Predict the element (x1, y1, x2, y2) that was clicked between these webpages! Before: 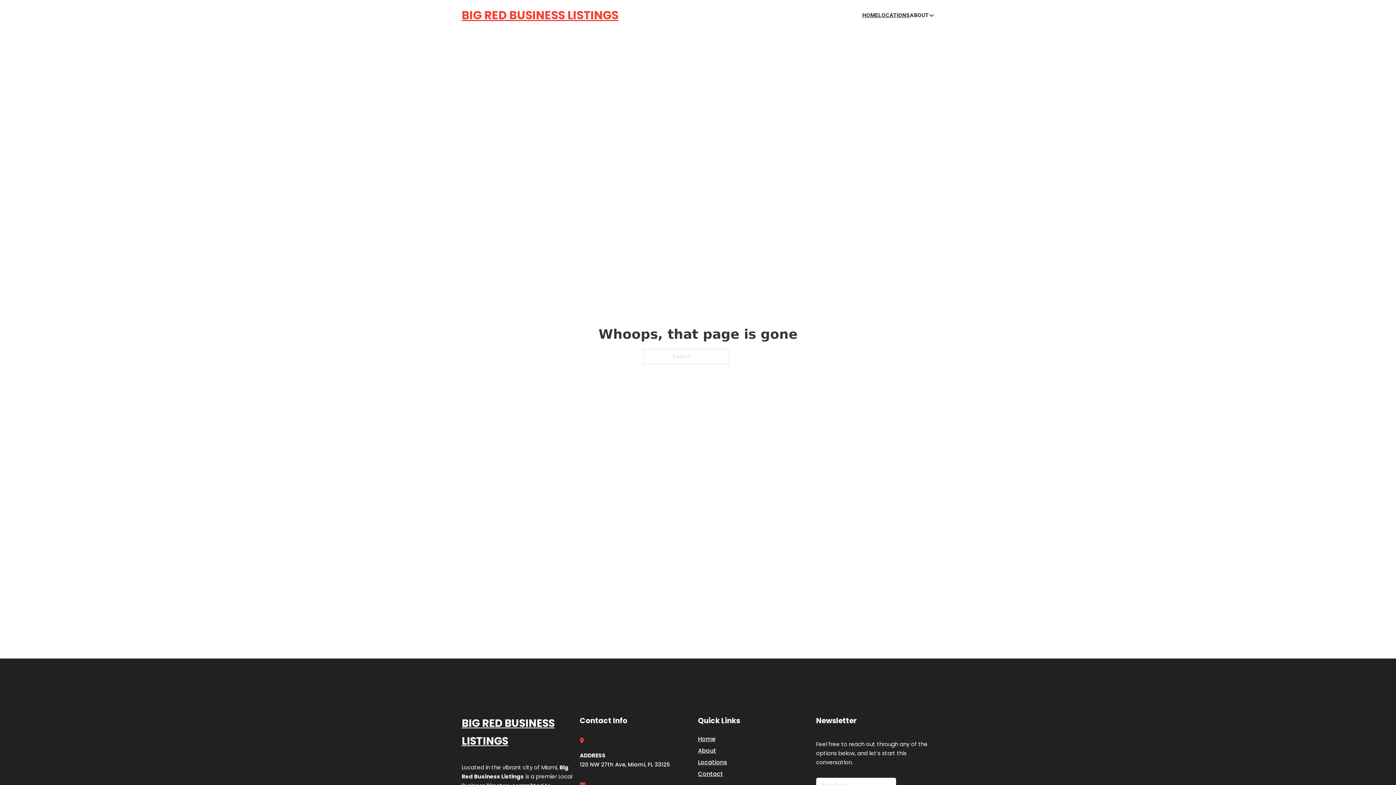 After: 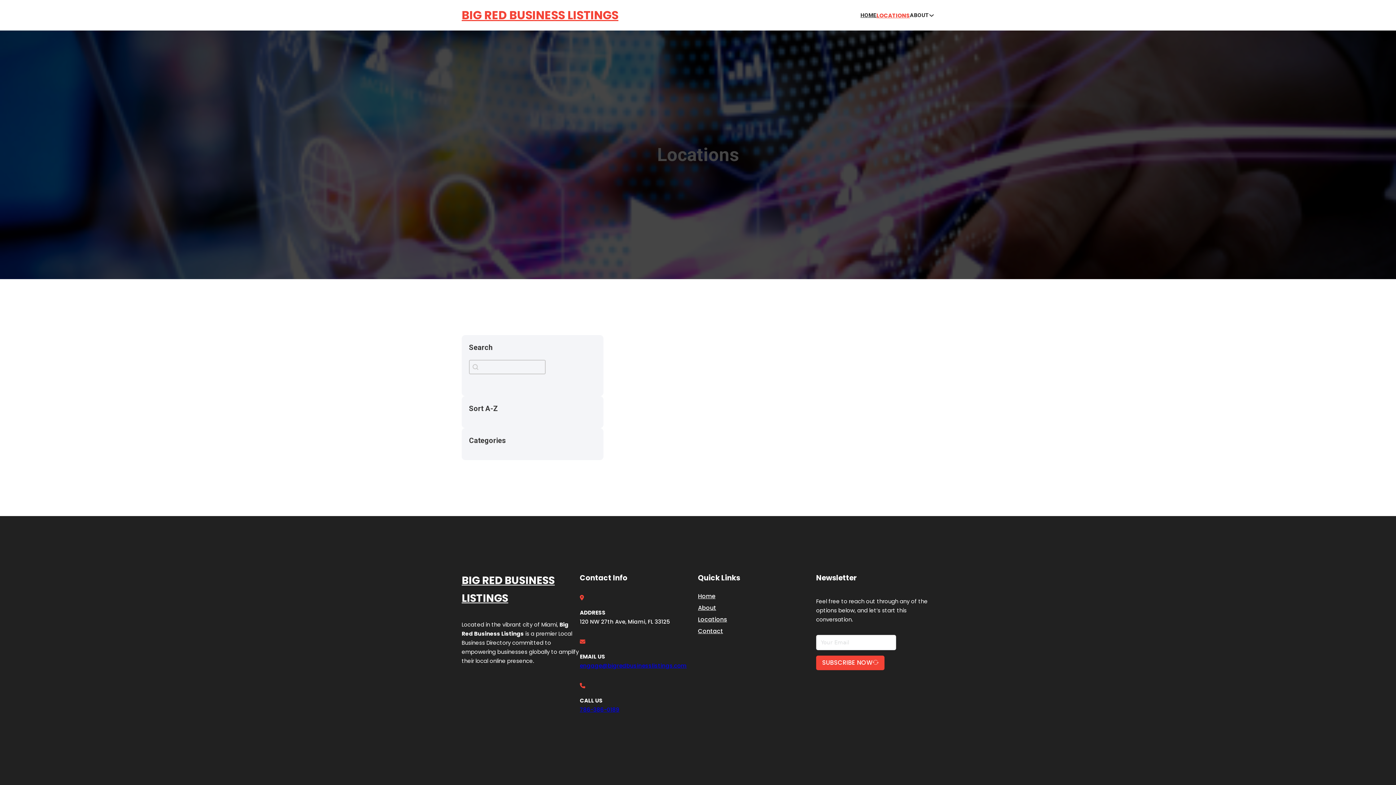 Action: label: LOCATIONS bbox: (878, 10, 910, 19)